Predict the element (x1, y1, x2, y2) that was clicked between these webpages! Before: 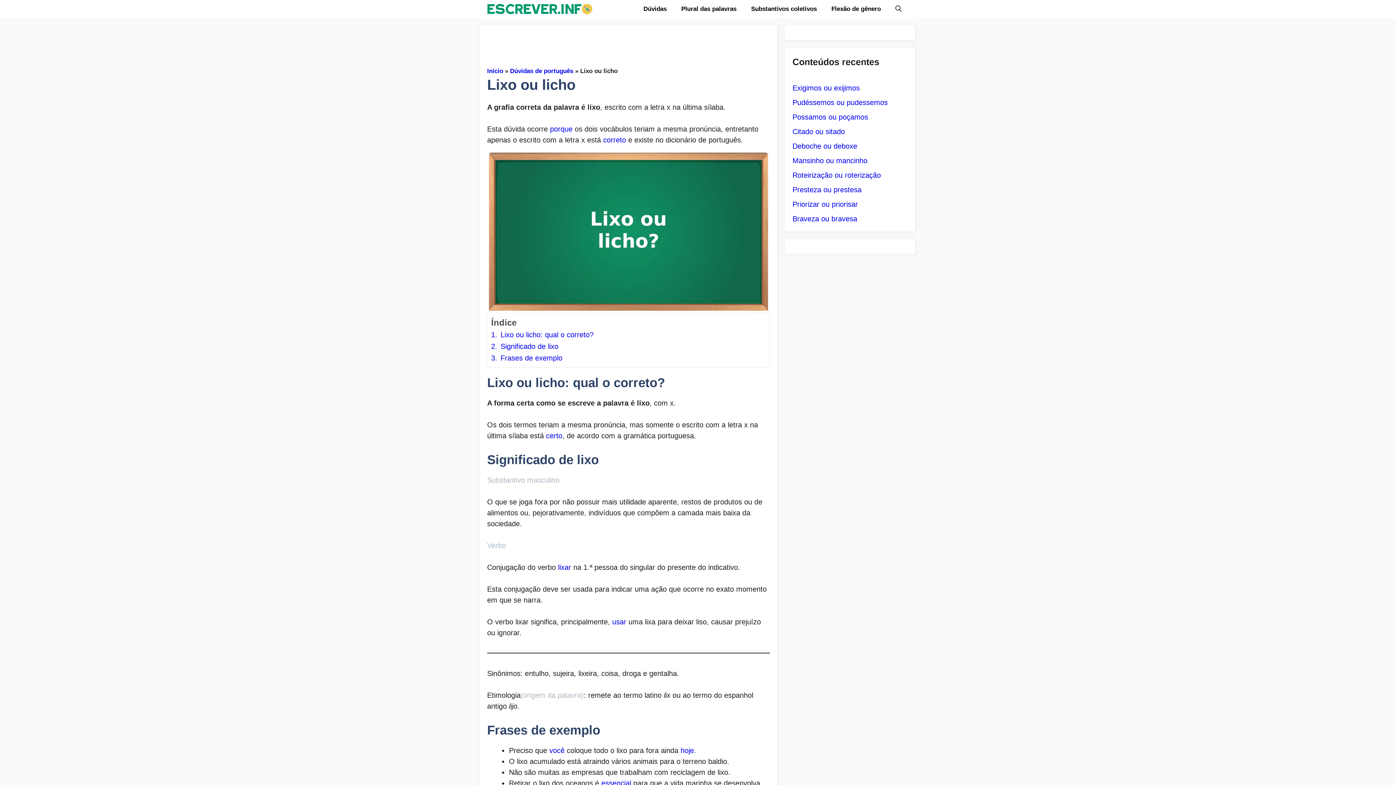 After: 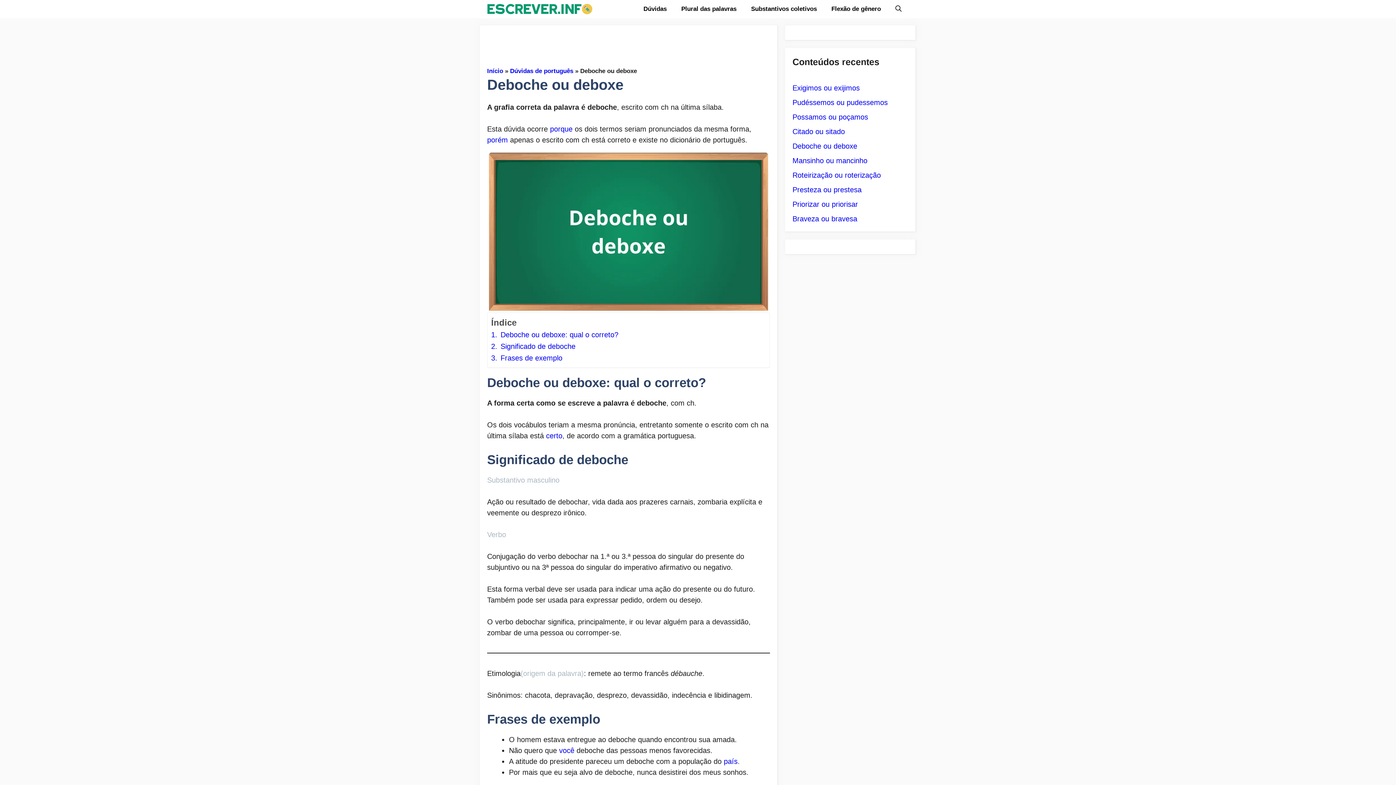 Action: bbox: (792, 142, 857, 150) label: Deboche ou deboxe